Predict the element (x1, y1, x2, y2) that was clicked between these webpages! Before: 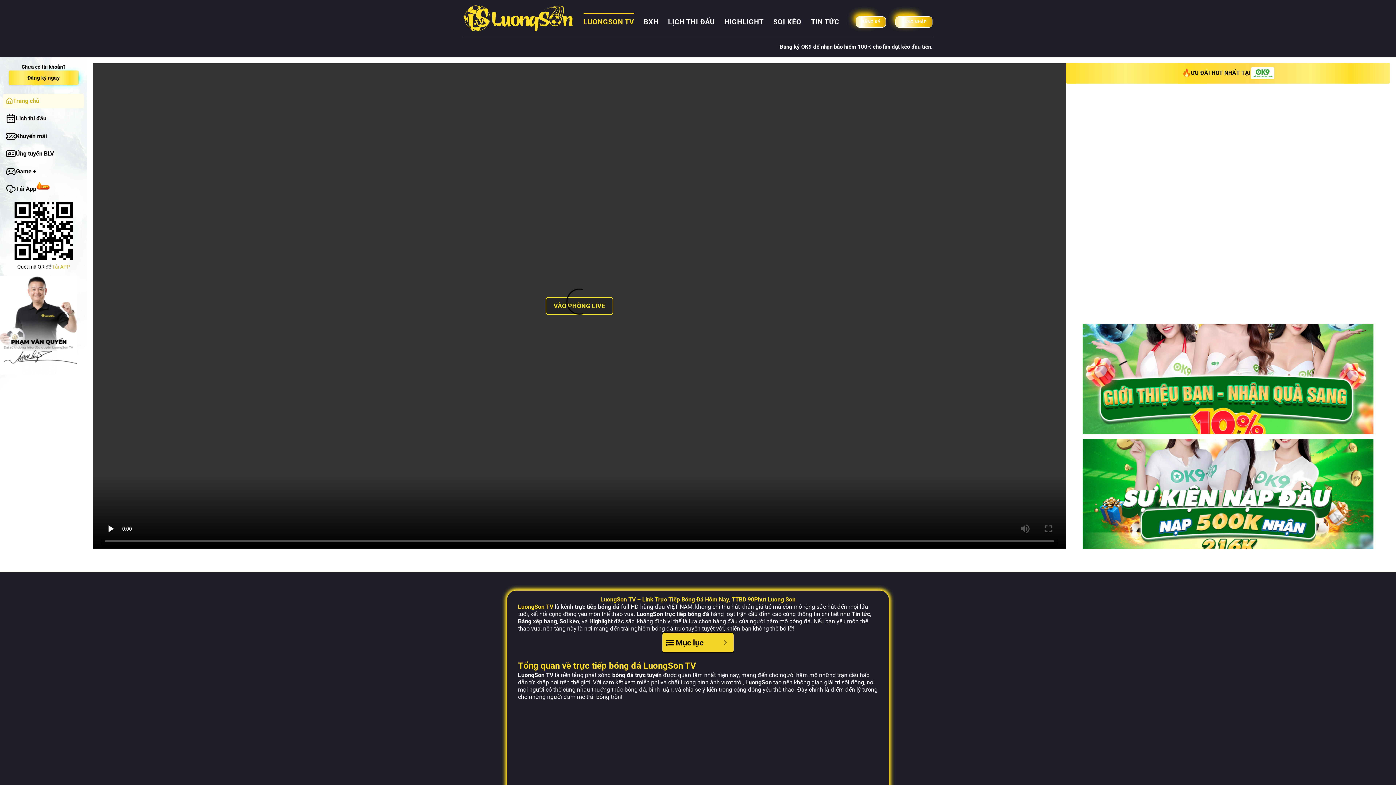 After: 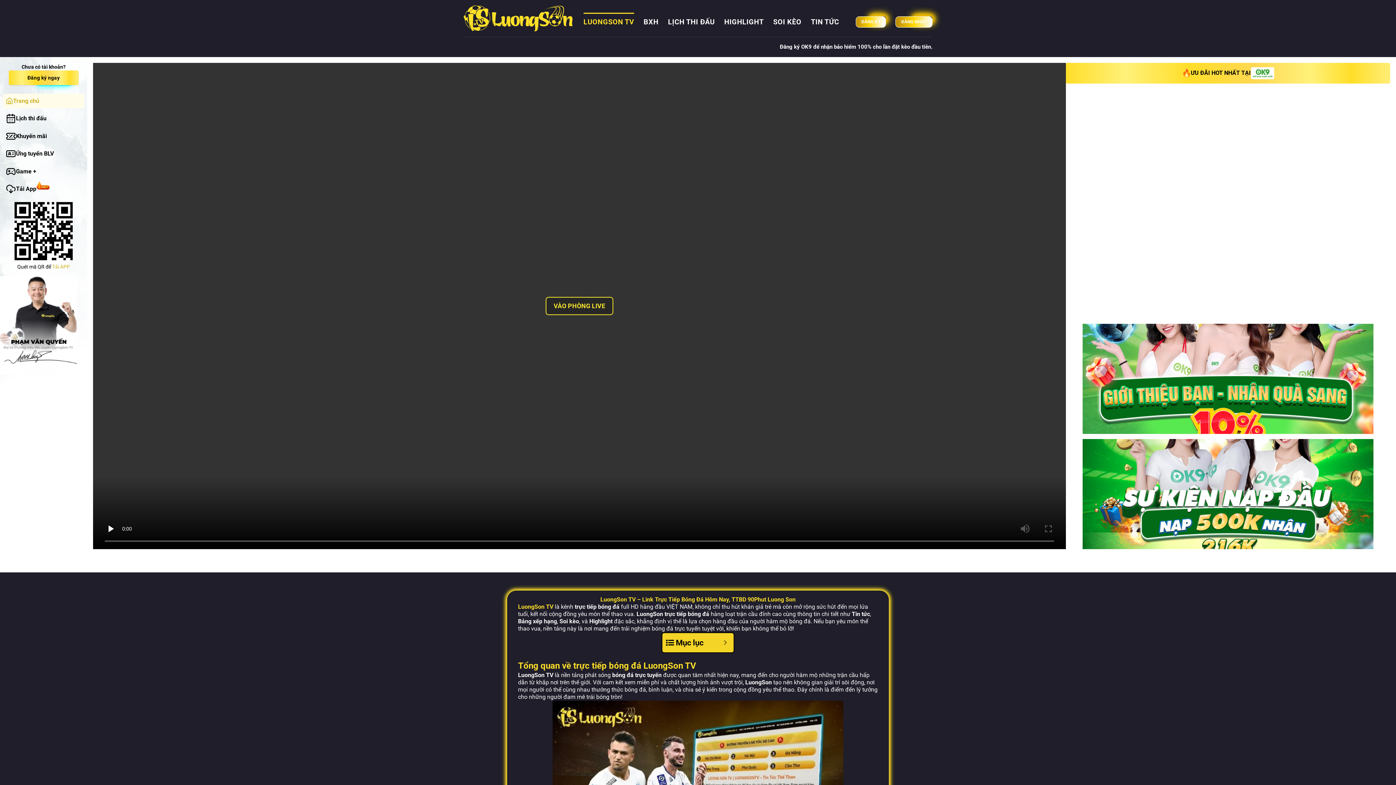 Action: bbox: (583, 12, 634, 31) label: LUONGSON TV